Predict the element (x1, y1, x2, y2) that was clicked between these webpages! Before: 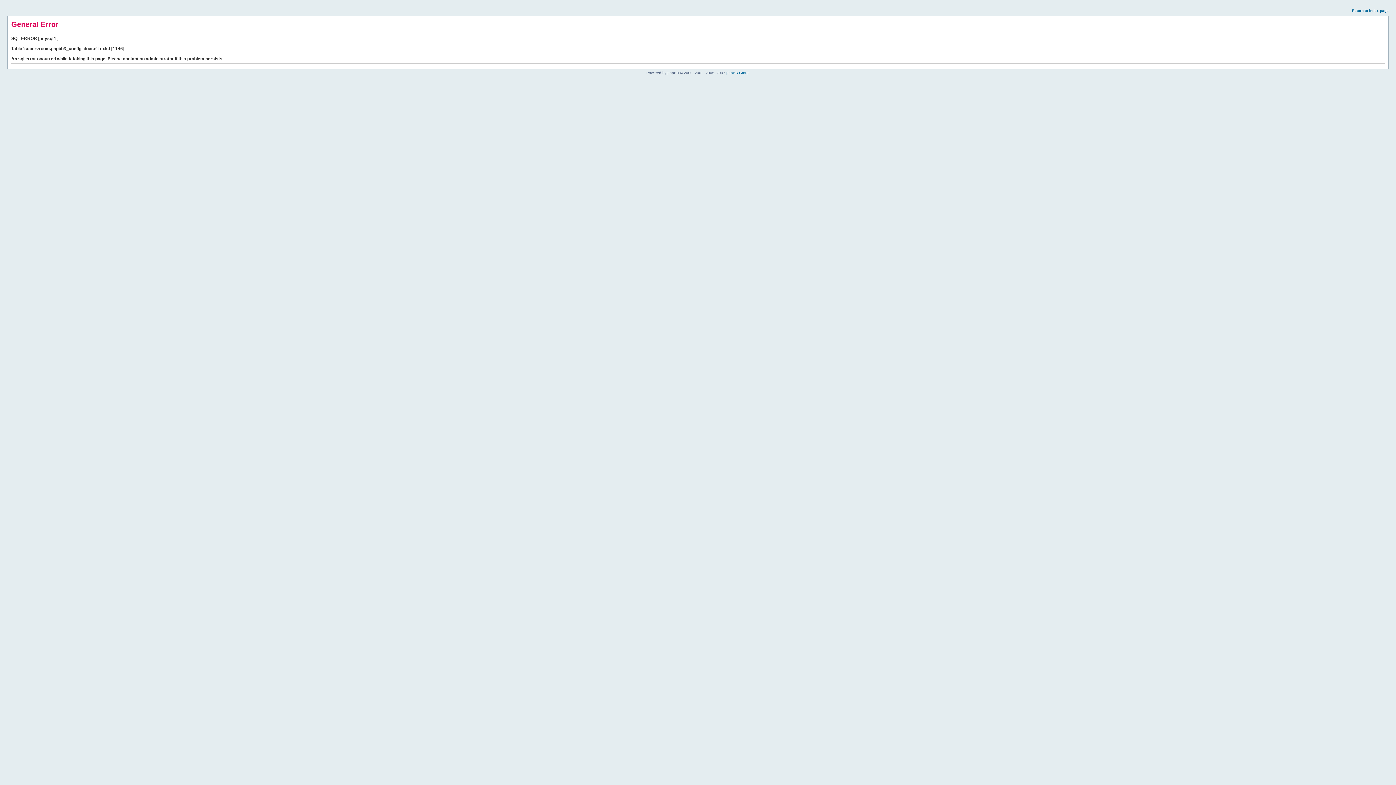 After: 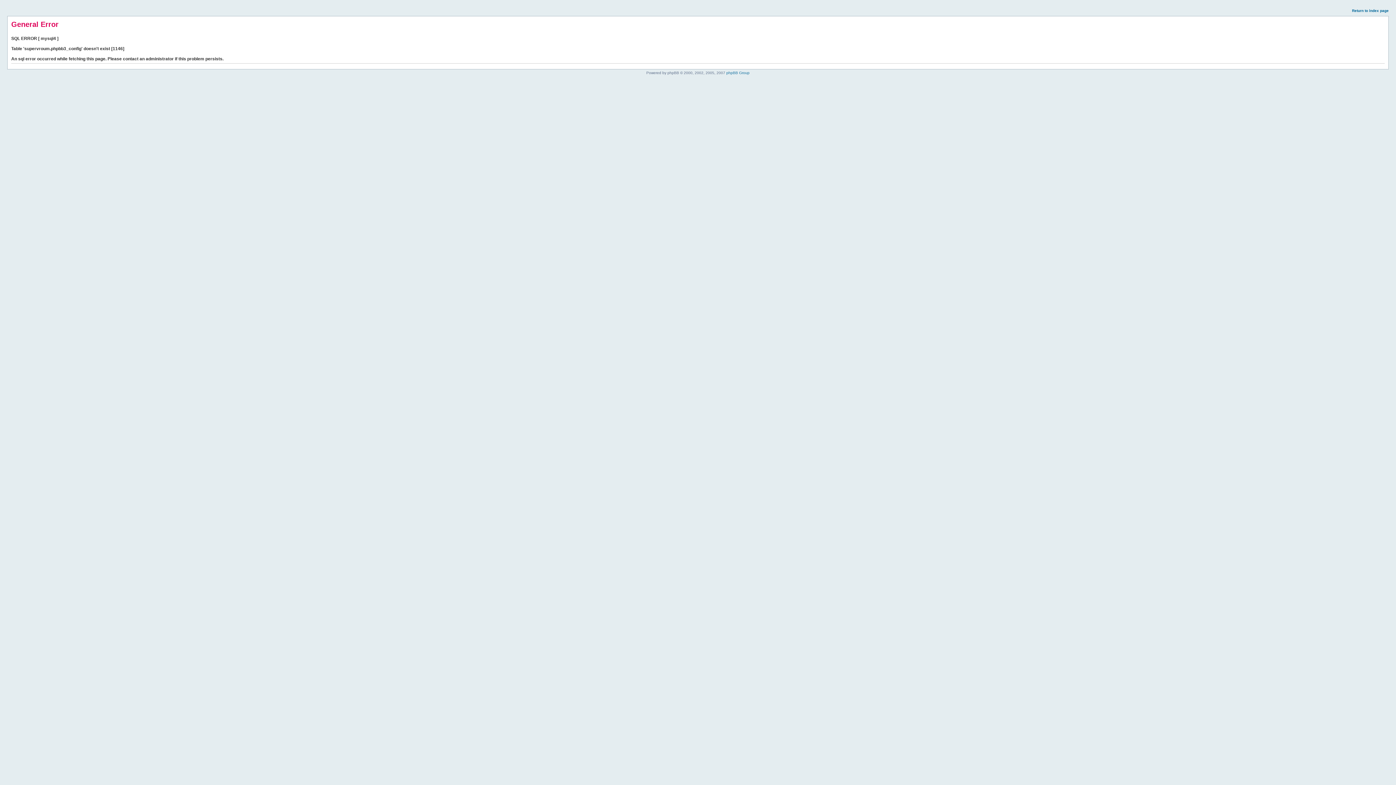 Action: bbox: (1352, 8, 1389, 12) label: Return to index page